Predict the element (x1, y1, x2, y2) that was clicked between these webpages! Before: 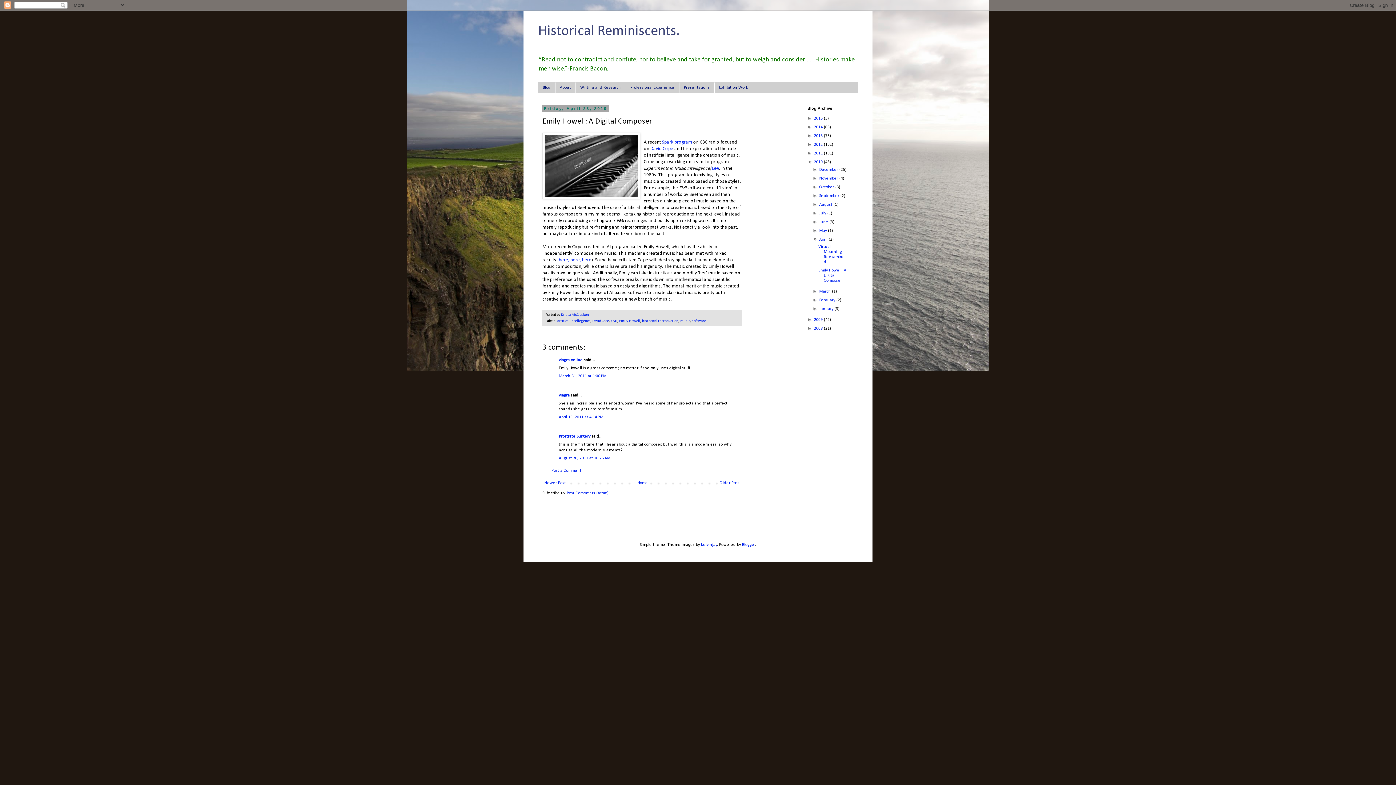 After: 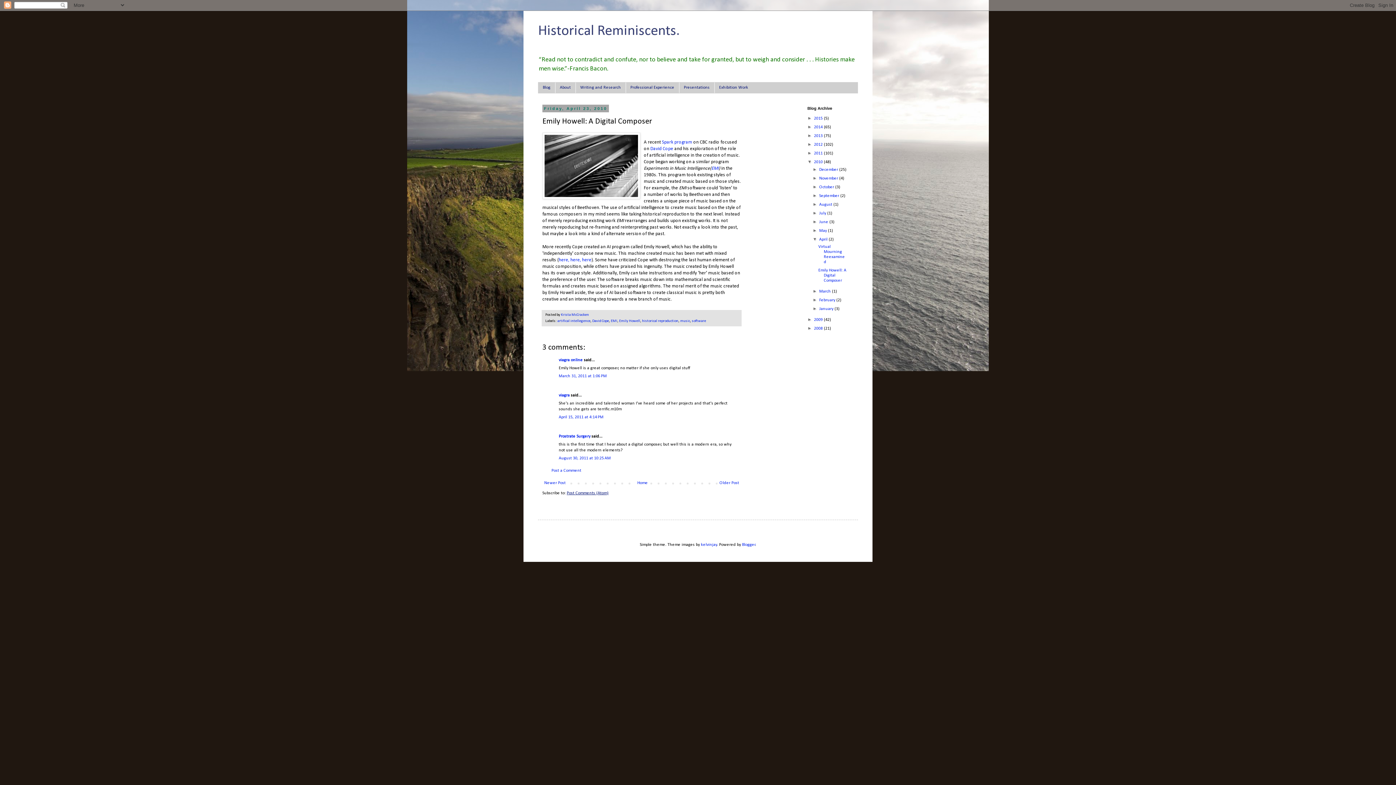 Action: label: Post Comments (Atom) bbox: (566, 491, 608, 495)